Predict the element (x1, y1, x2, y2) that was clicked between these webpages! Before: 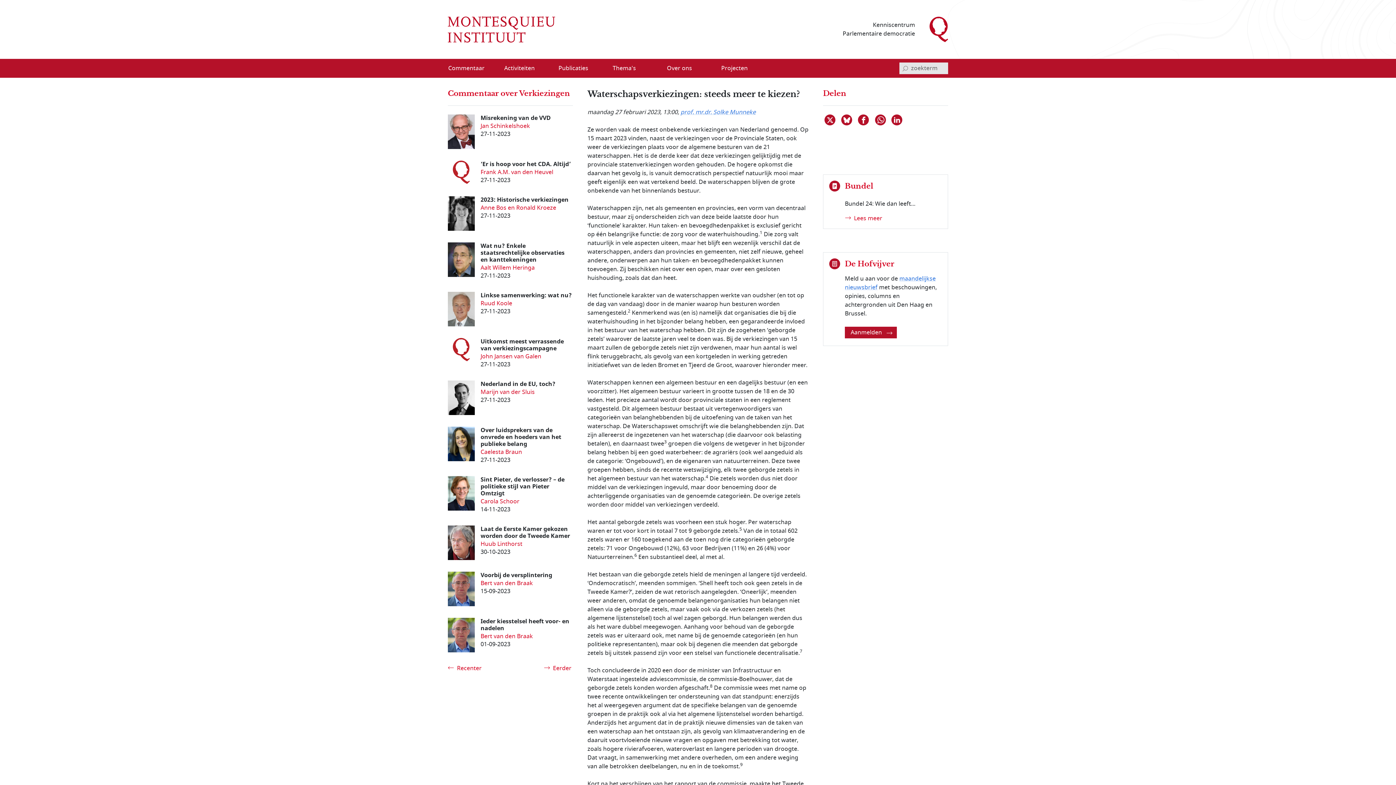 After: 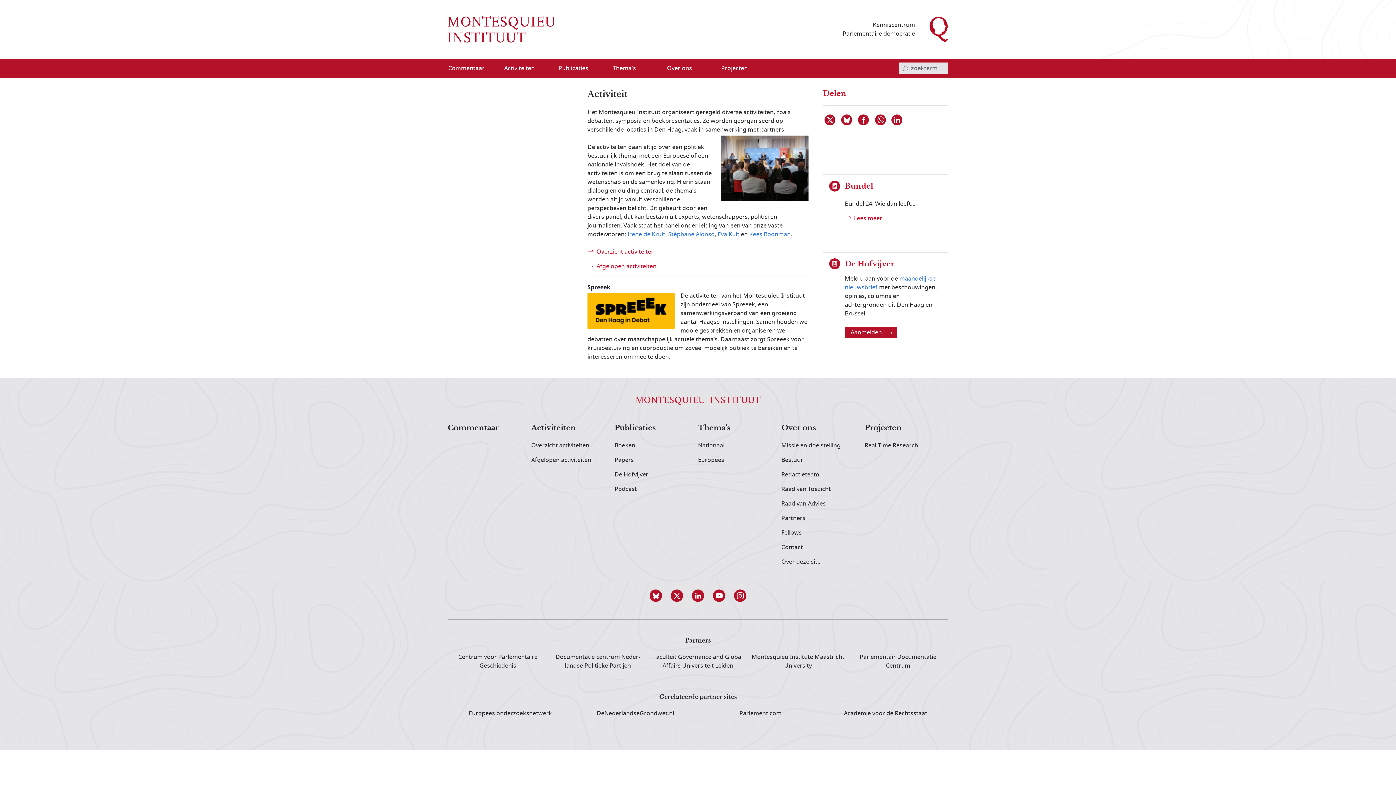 Action: bbox: (499, 62, 537, 73) label: Activiteiten